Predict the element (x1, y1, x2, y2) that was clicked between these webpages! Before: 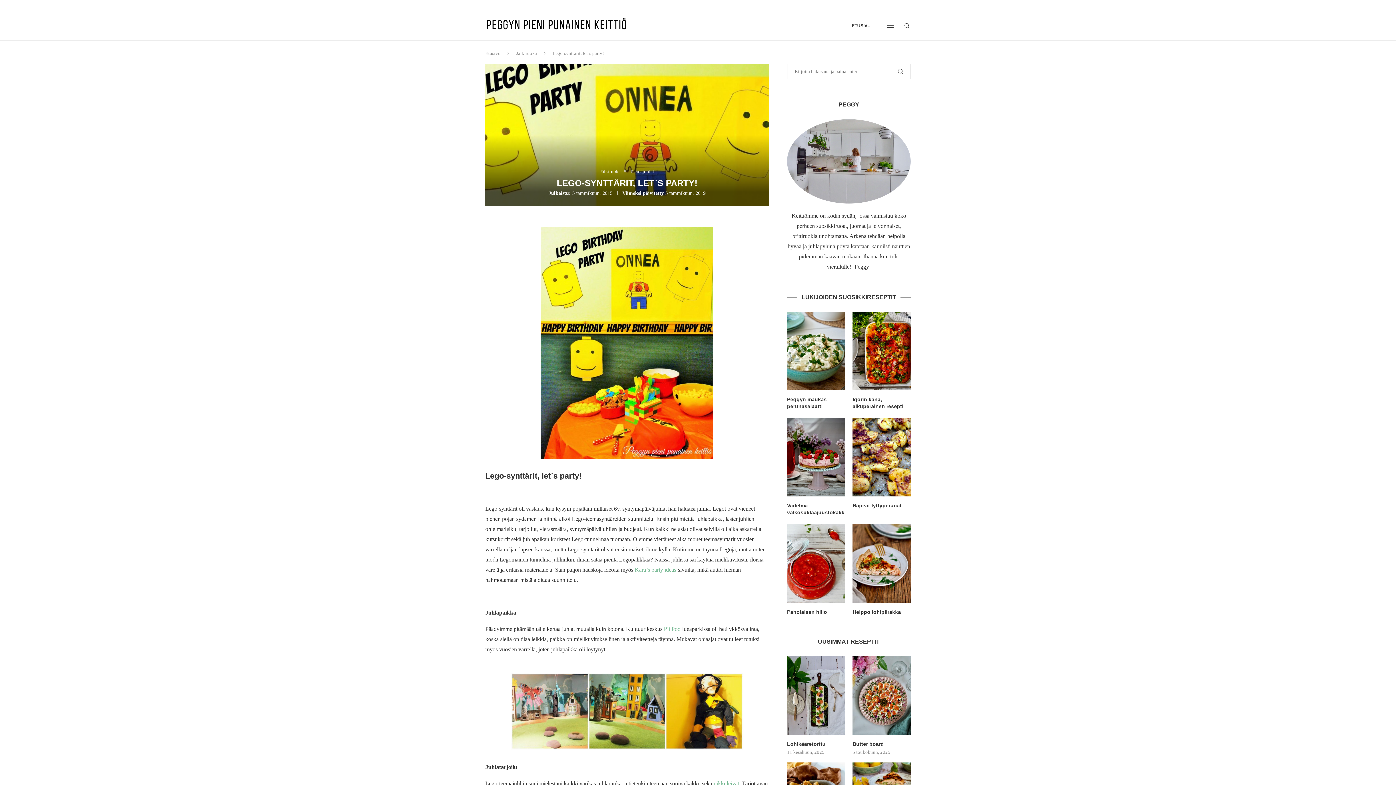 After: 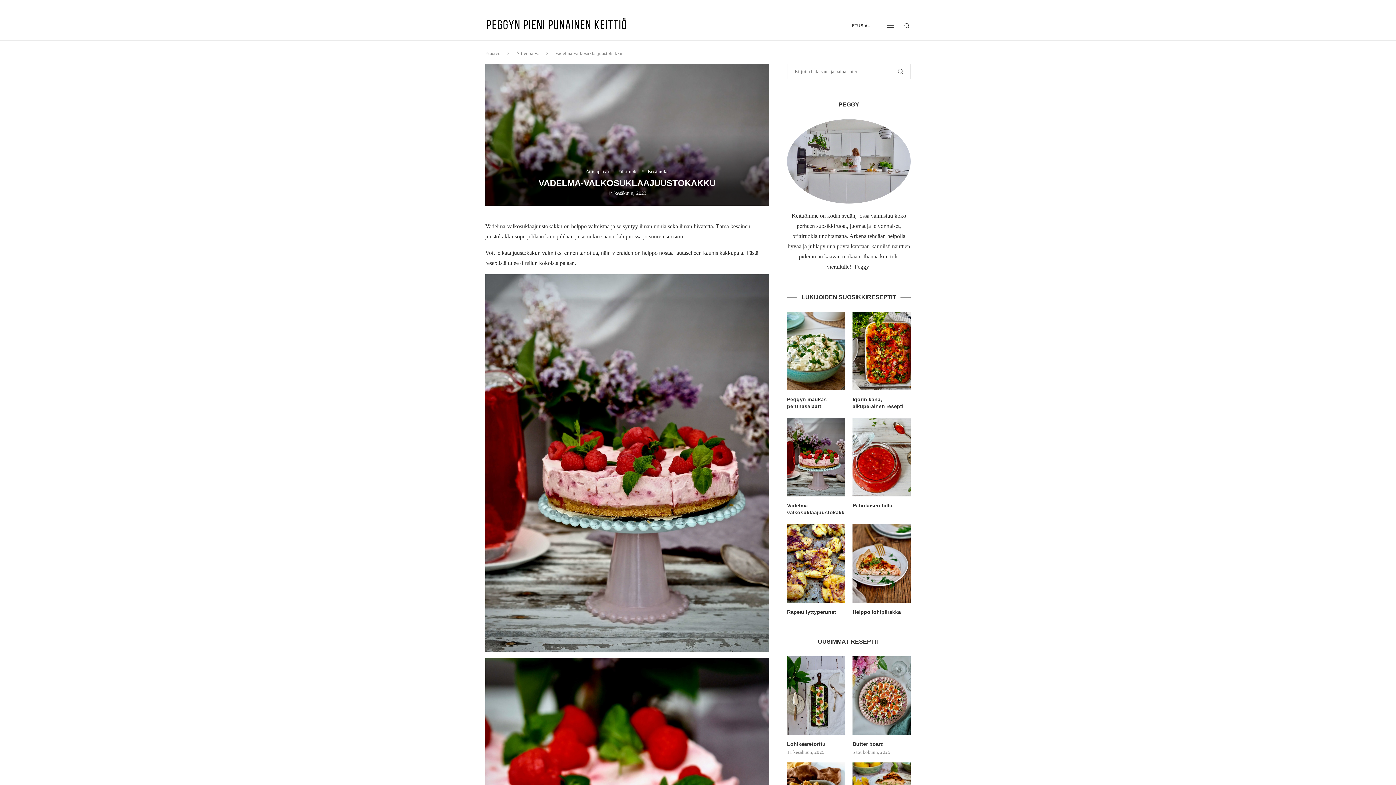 Action: bbox: (787, 502, 845, 516) label: Vadelma-valkosuklaajuustokakku